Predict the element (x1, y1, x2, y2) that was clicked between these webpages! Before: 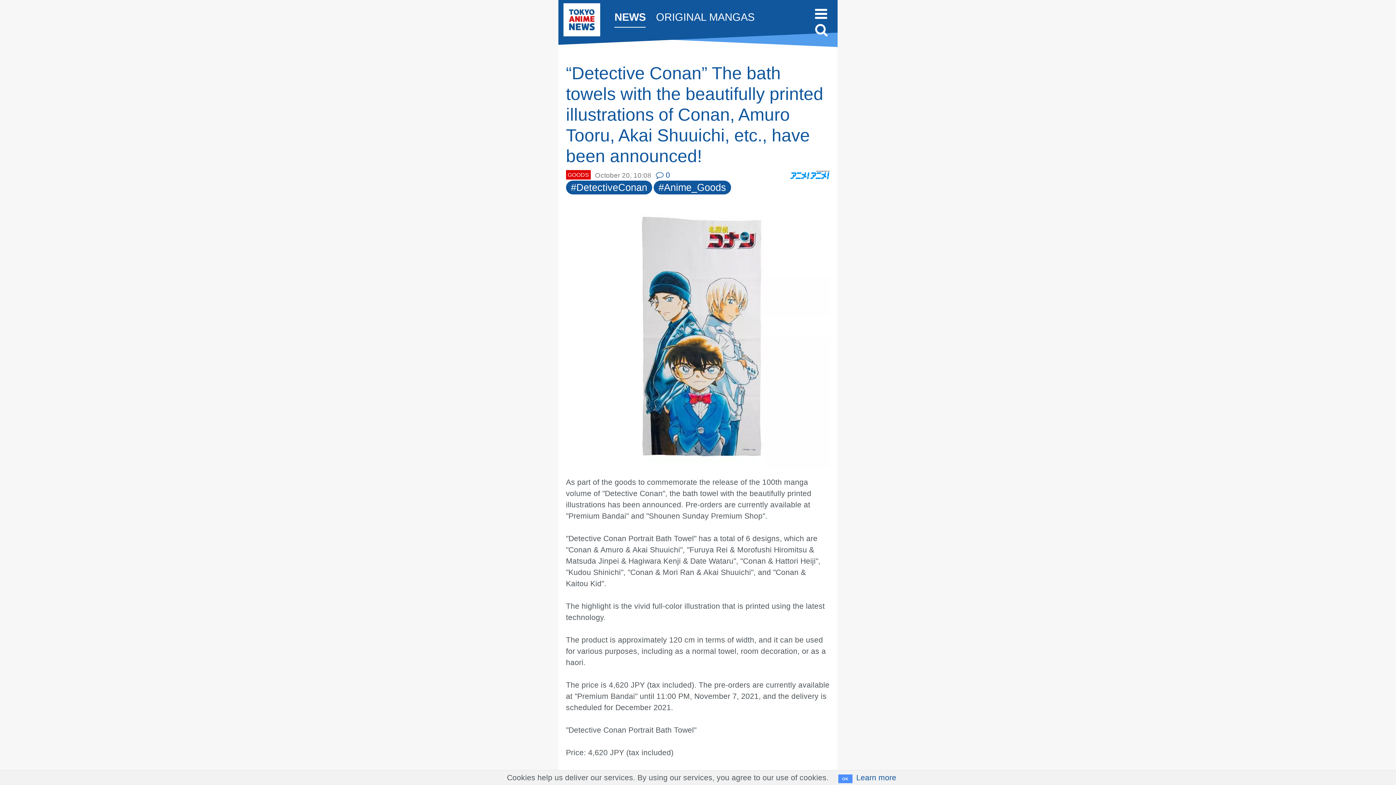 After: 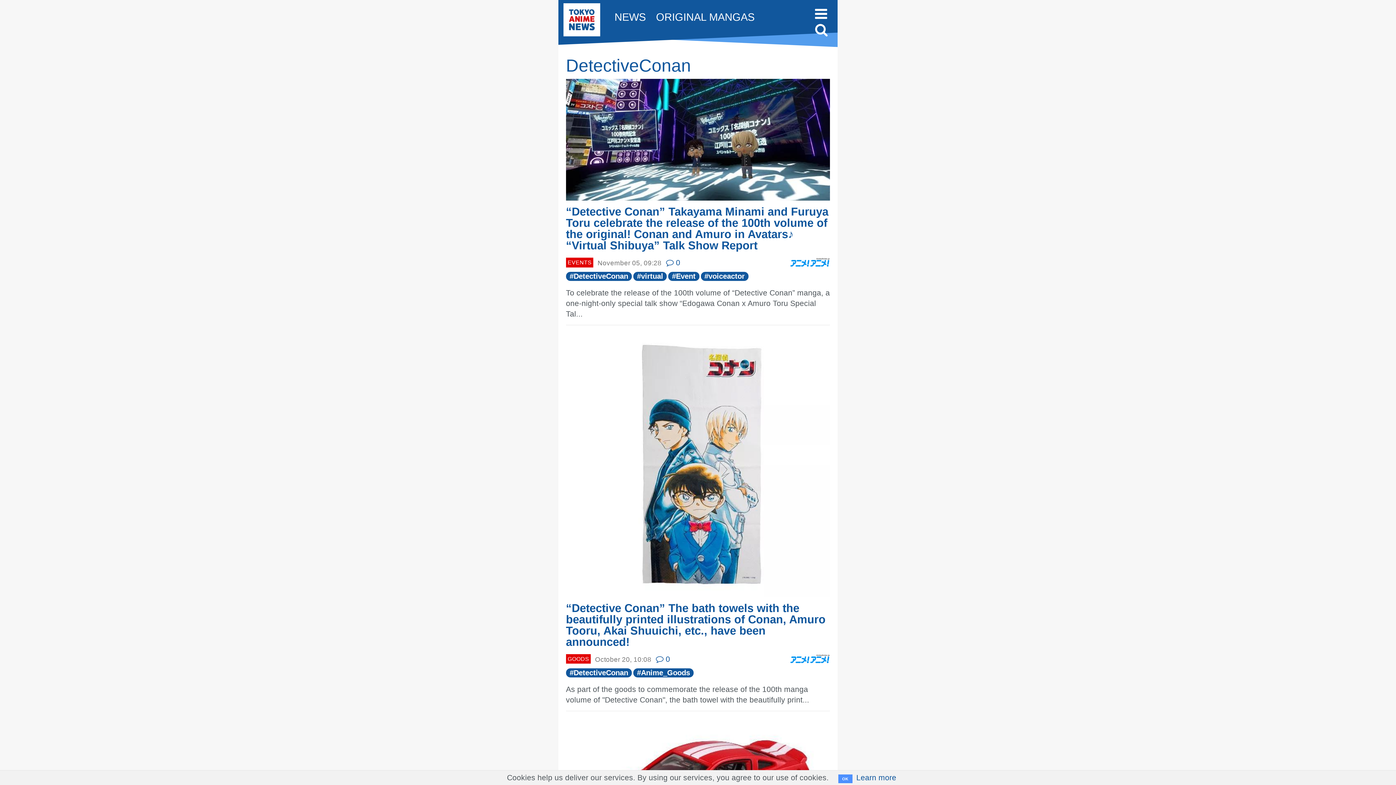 Action: bbox: (576, 182, 647, 193) label: DetectiveConan